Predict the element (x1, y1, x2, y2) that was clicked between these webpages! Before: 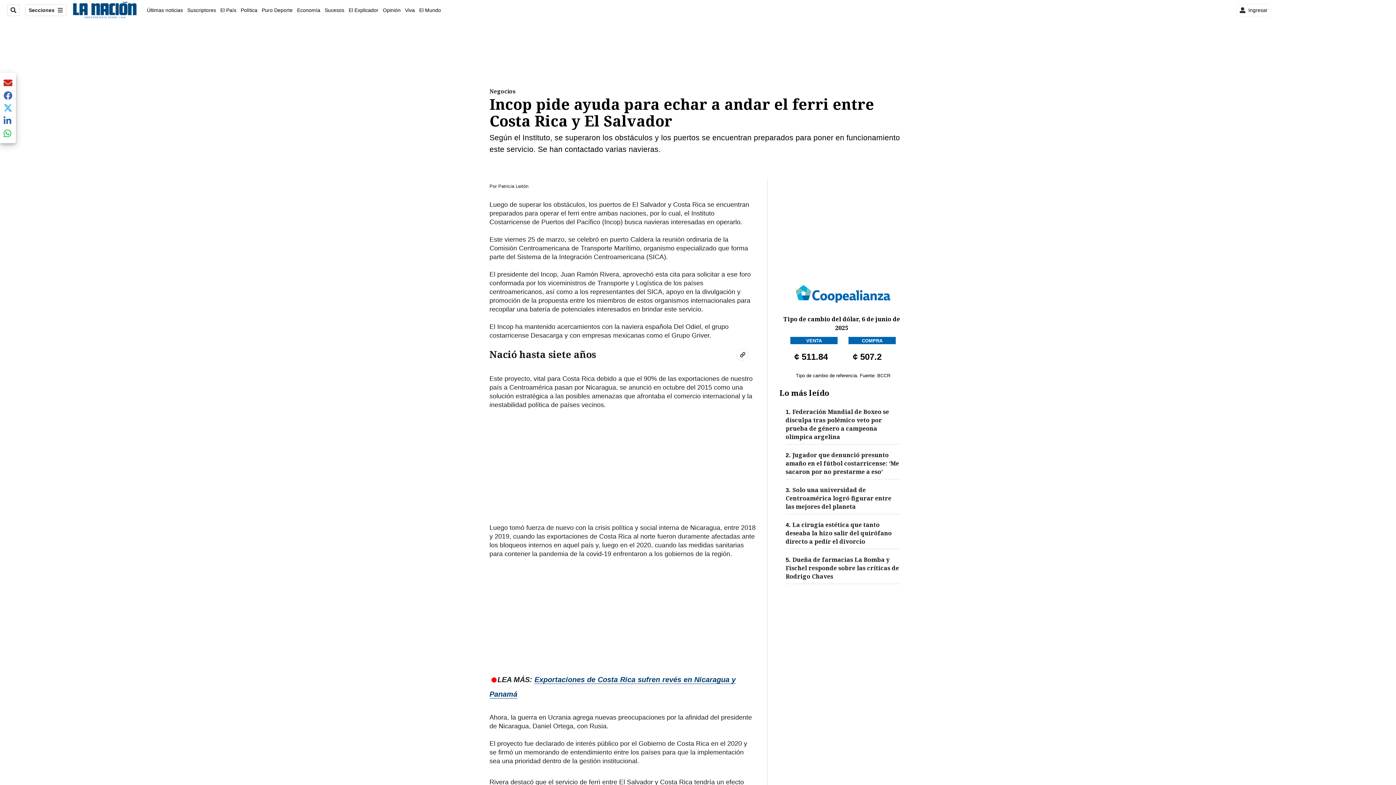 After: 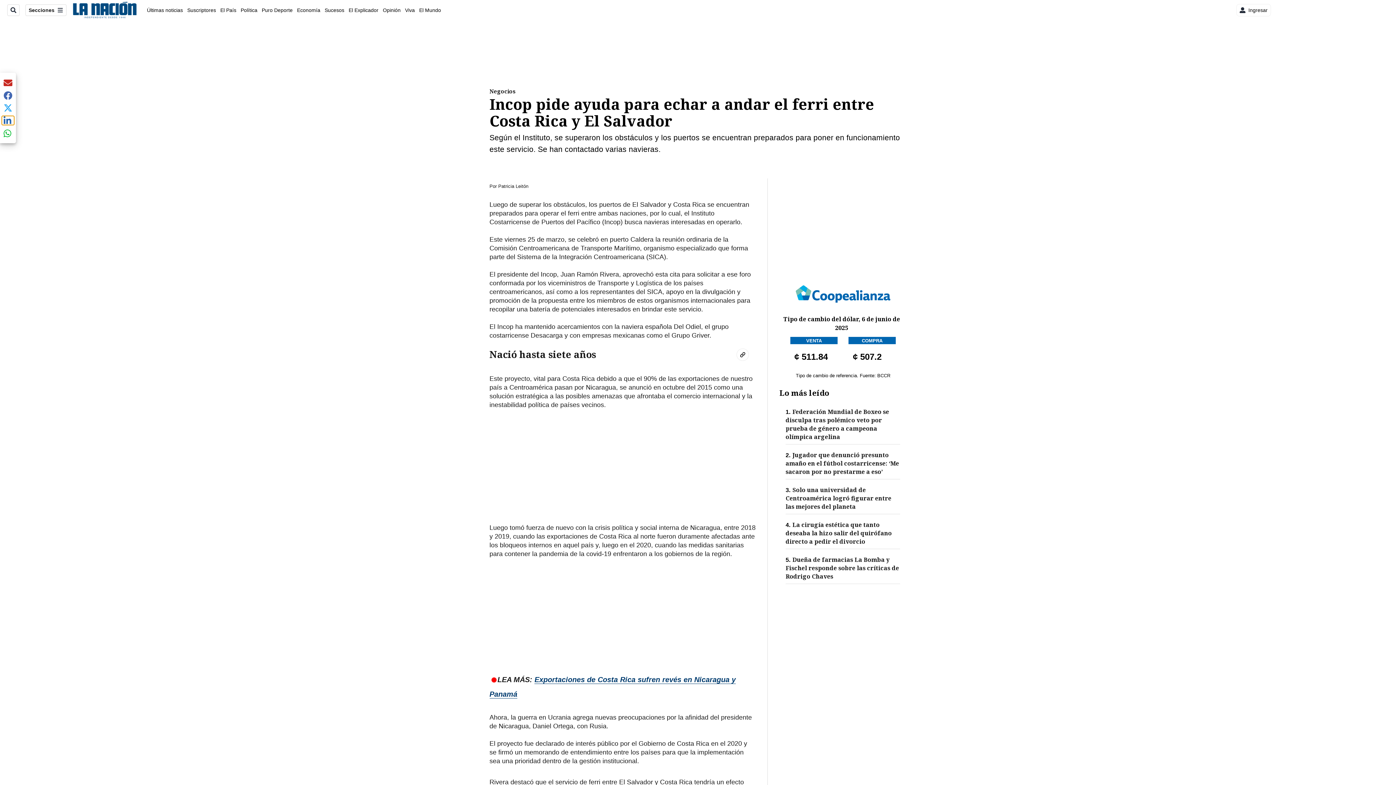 Action: bbox: (1, 116, 14, 125) label: Share current article via linkedIn